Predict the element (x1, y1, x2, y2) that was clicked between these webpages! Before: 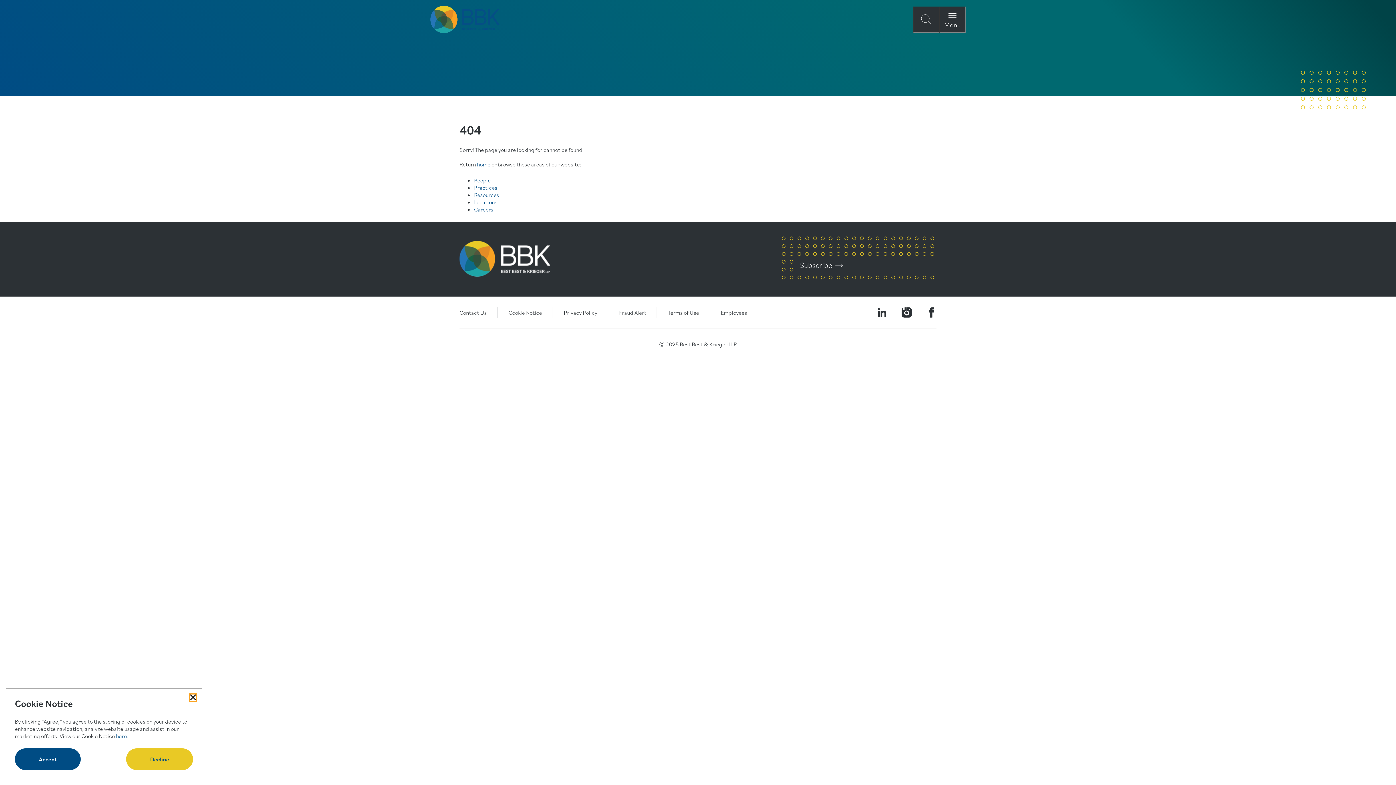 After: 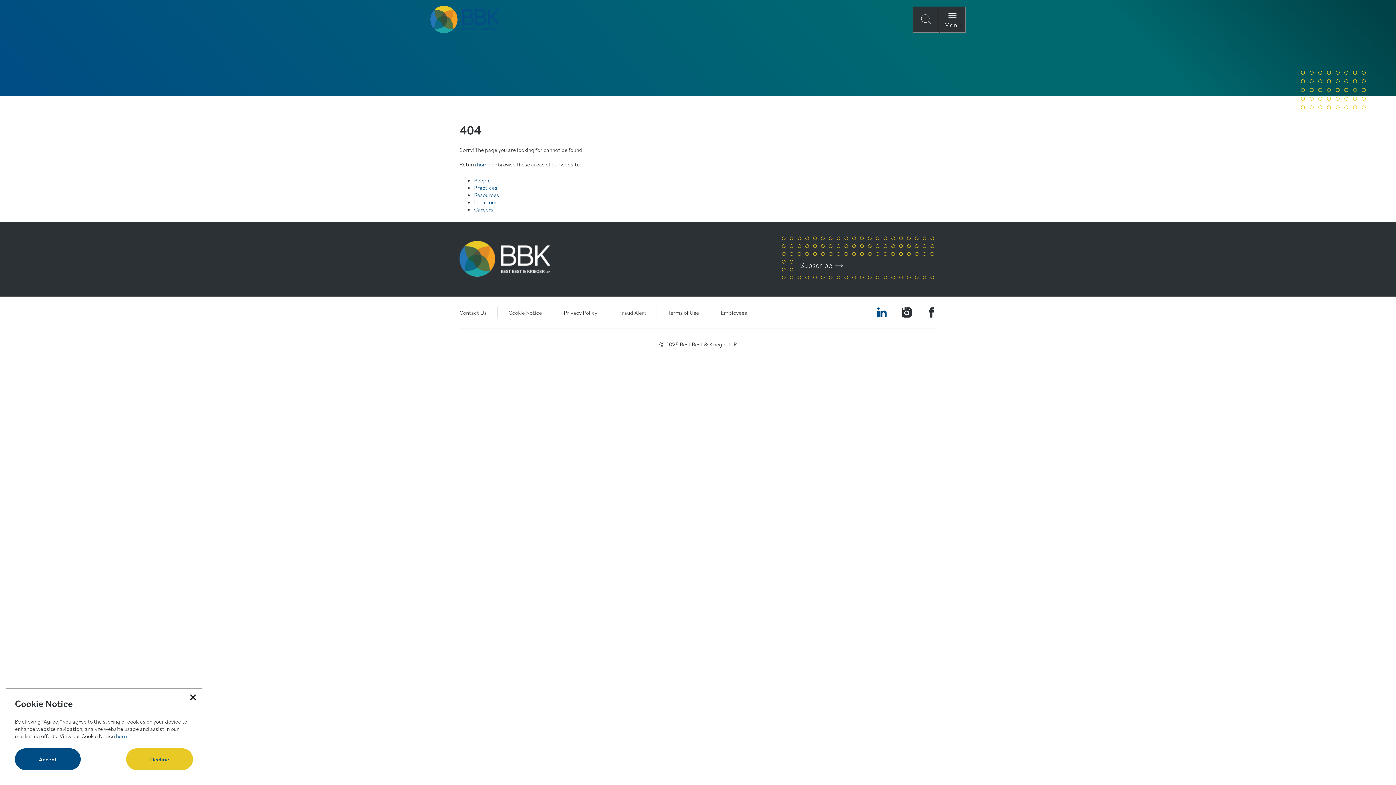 Action: bbox: (877, 307, 887, 317) label: LinkedIn